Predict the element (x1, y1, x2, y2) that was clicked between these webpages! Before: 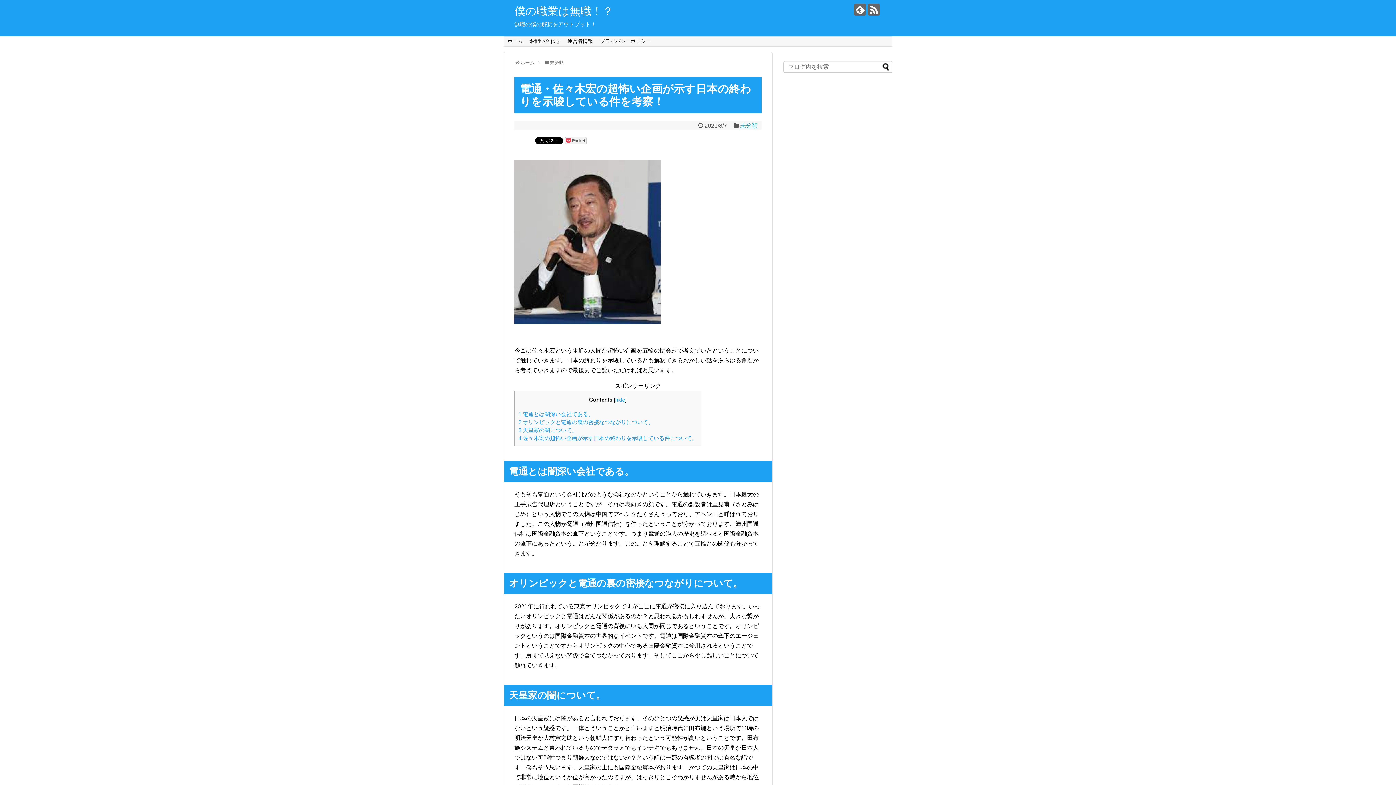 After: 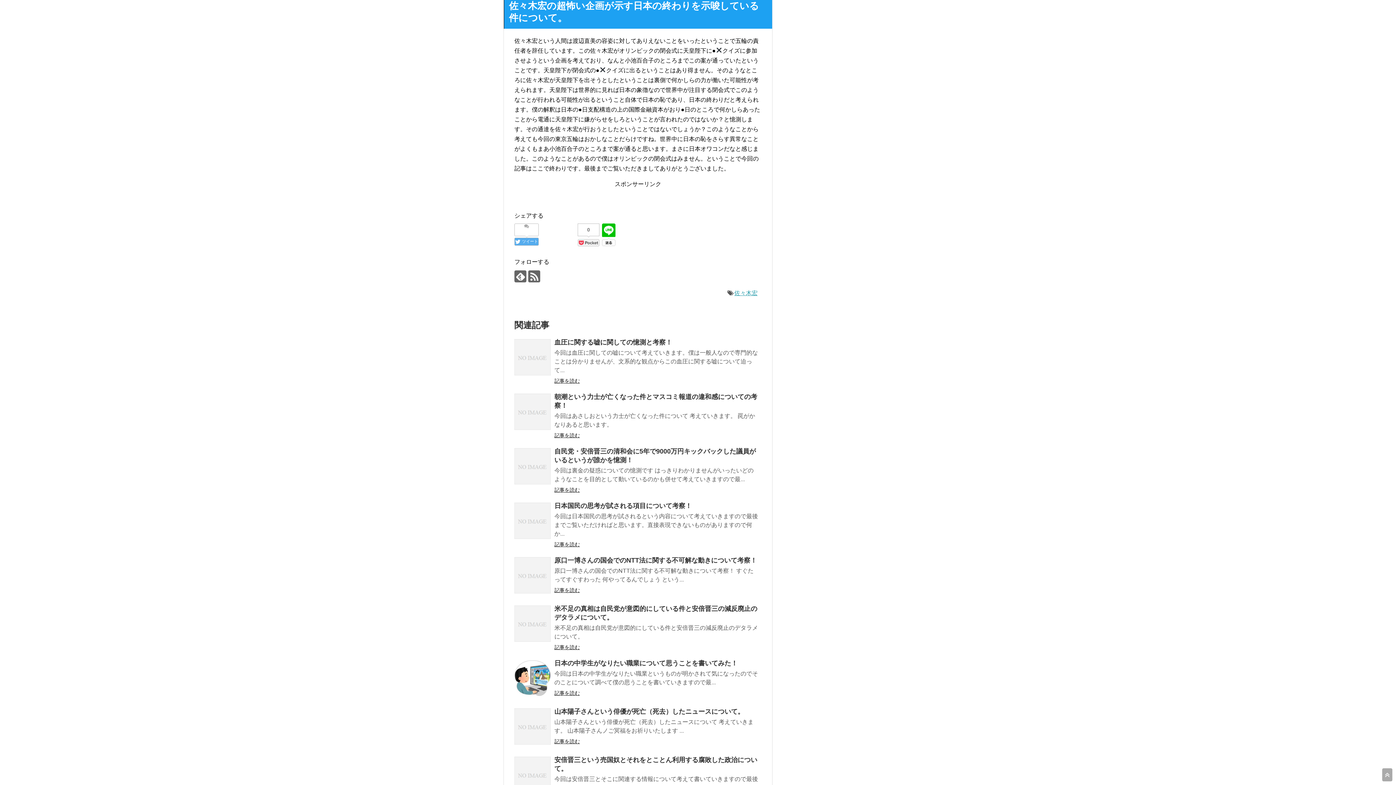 Action: label: 4 佐々木宏の超怖い企画が示す日本の終わりを示唆している件について。 bbox: (518, 435, 697, 441)